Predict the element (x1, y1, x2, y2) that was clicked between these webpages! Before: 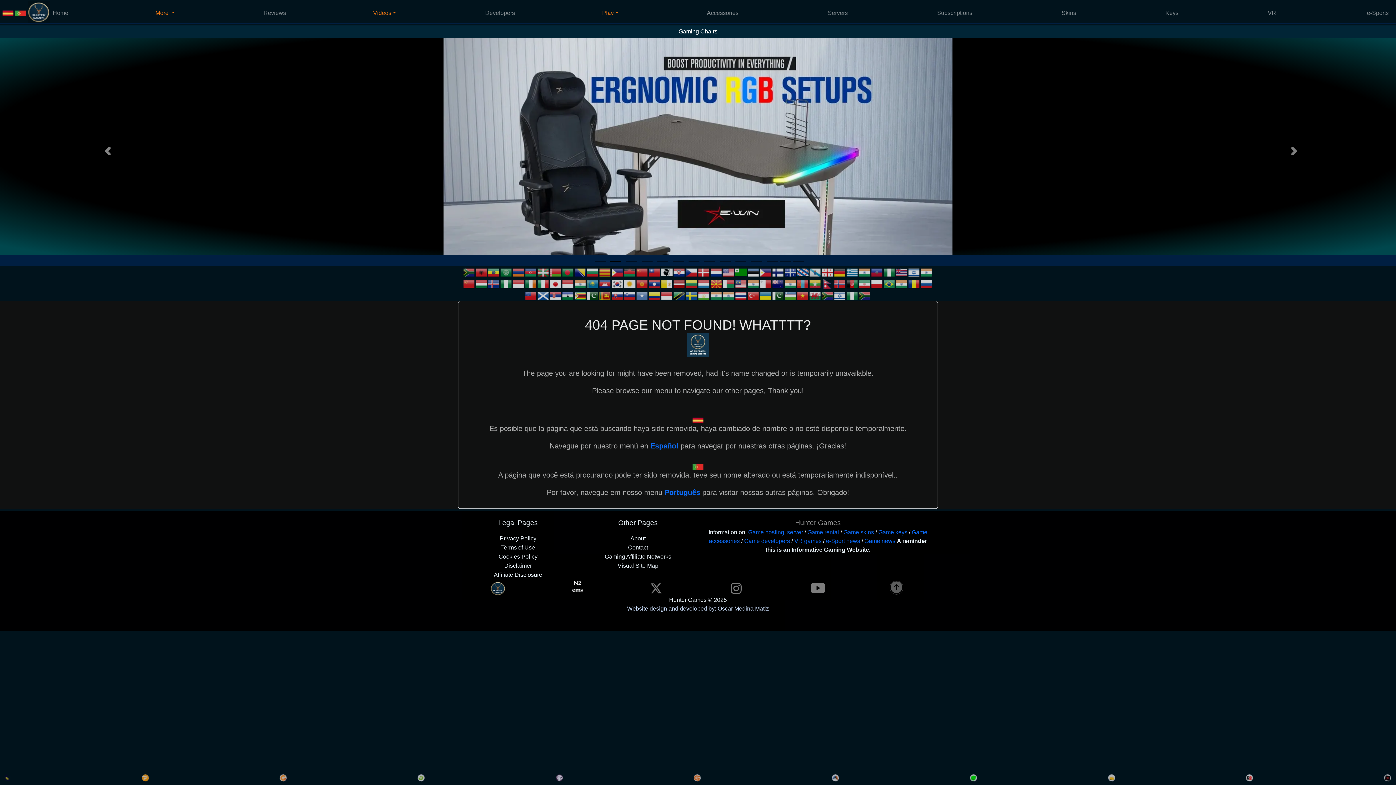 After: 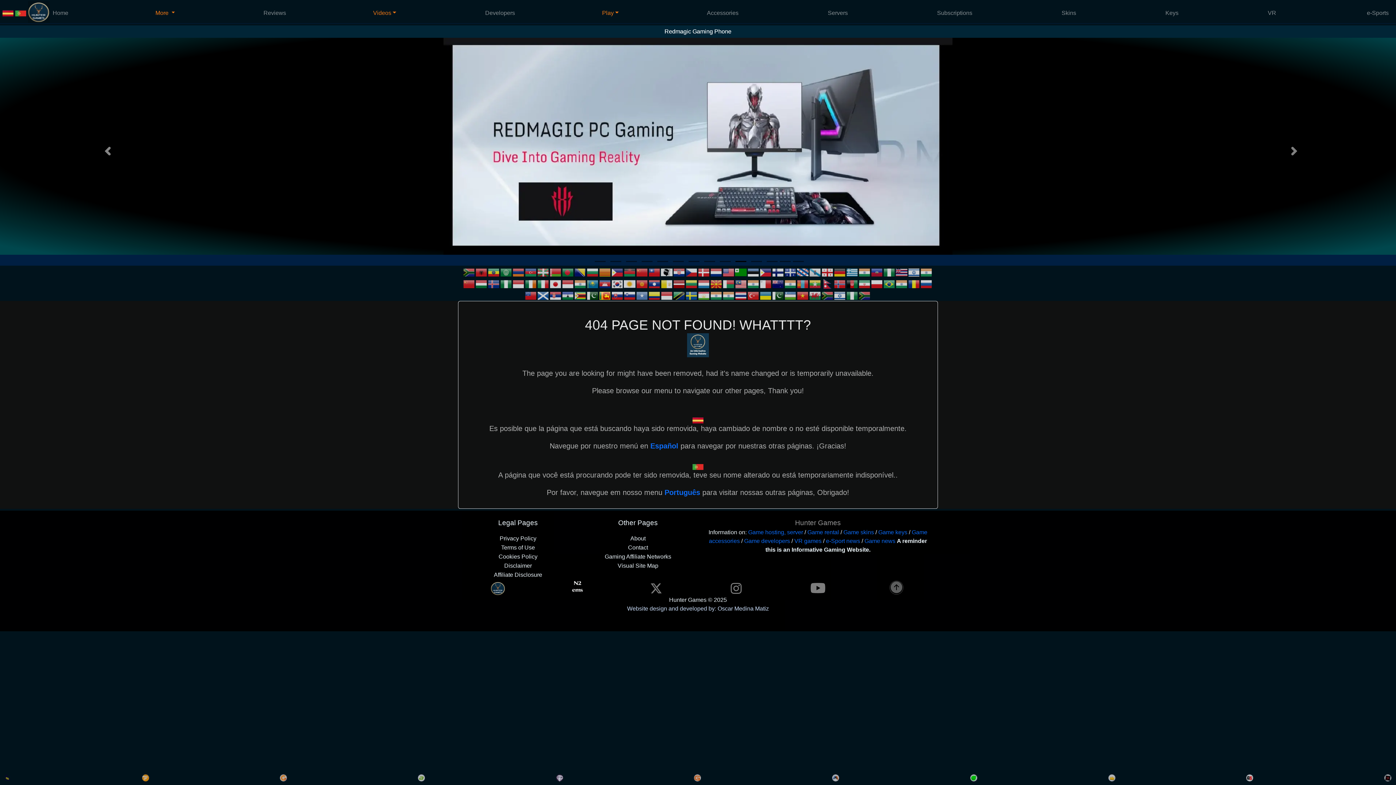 Action: bbox: (599, 292, 611, 298)